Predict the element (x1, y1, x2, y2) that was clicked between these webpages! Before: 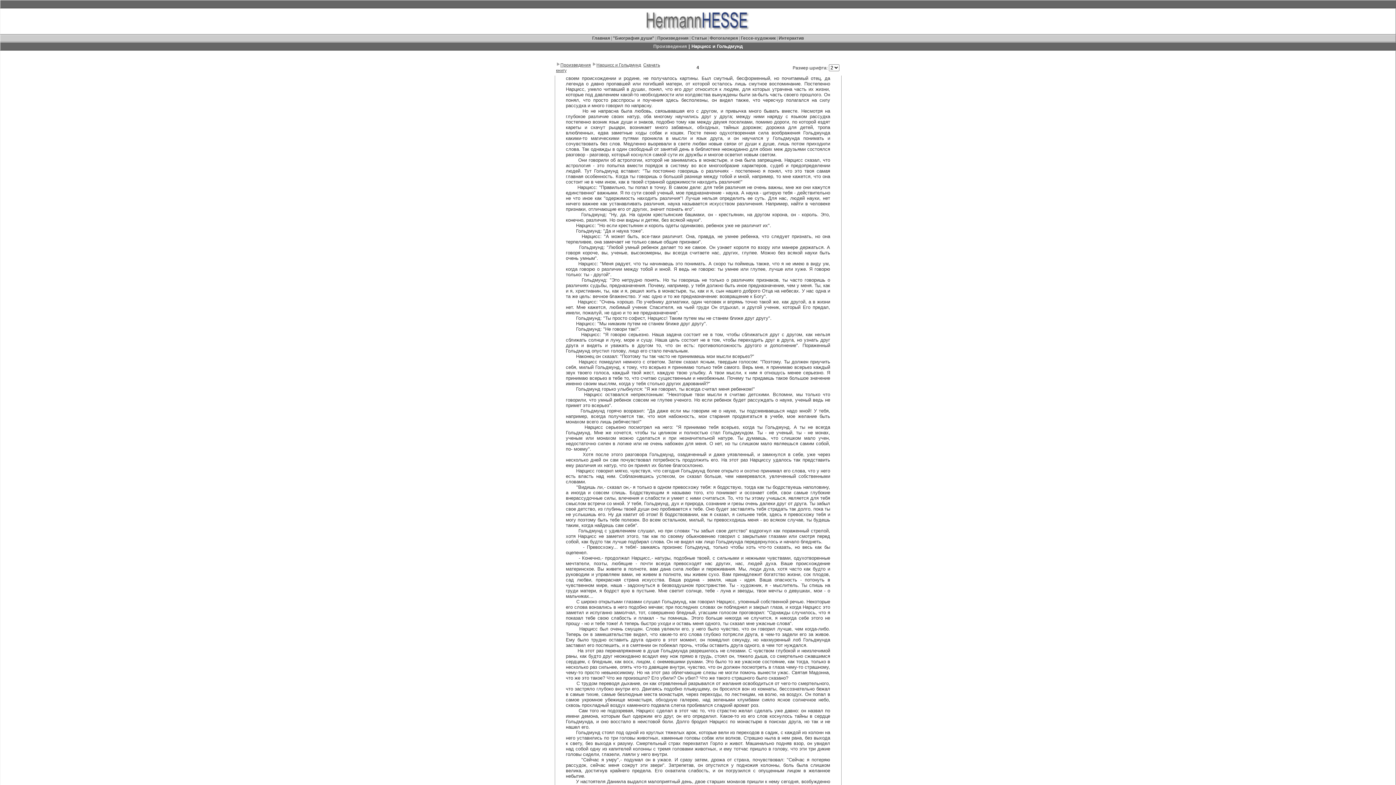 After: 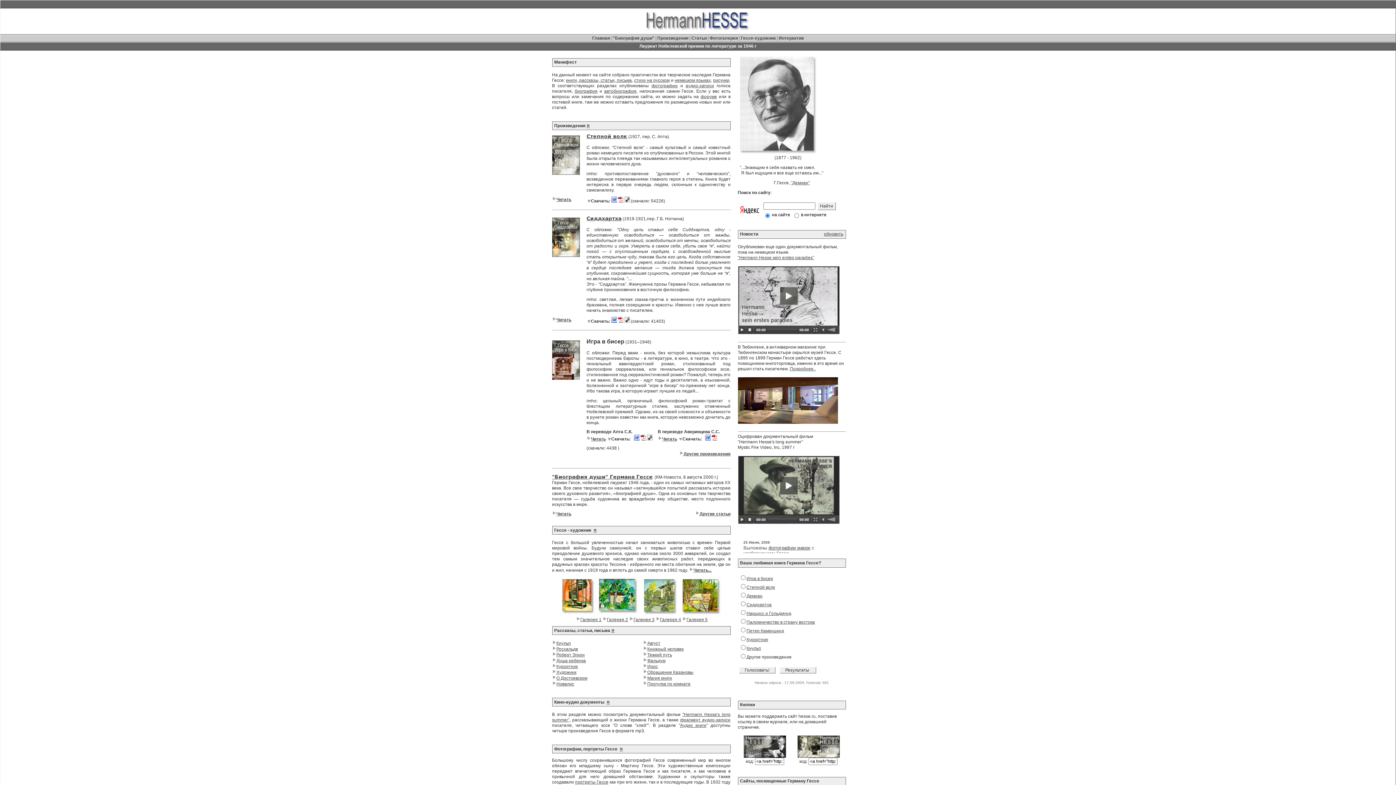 Action: bbox: (645, 27, 751, 32)